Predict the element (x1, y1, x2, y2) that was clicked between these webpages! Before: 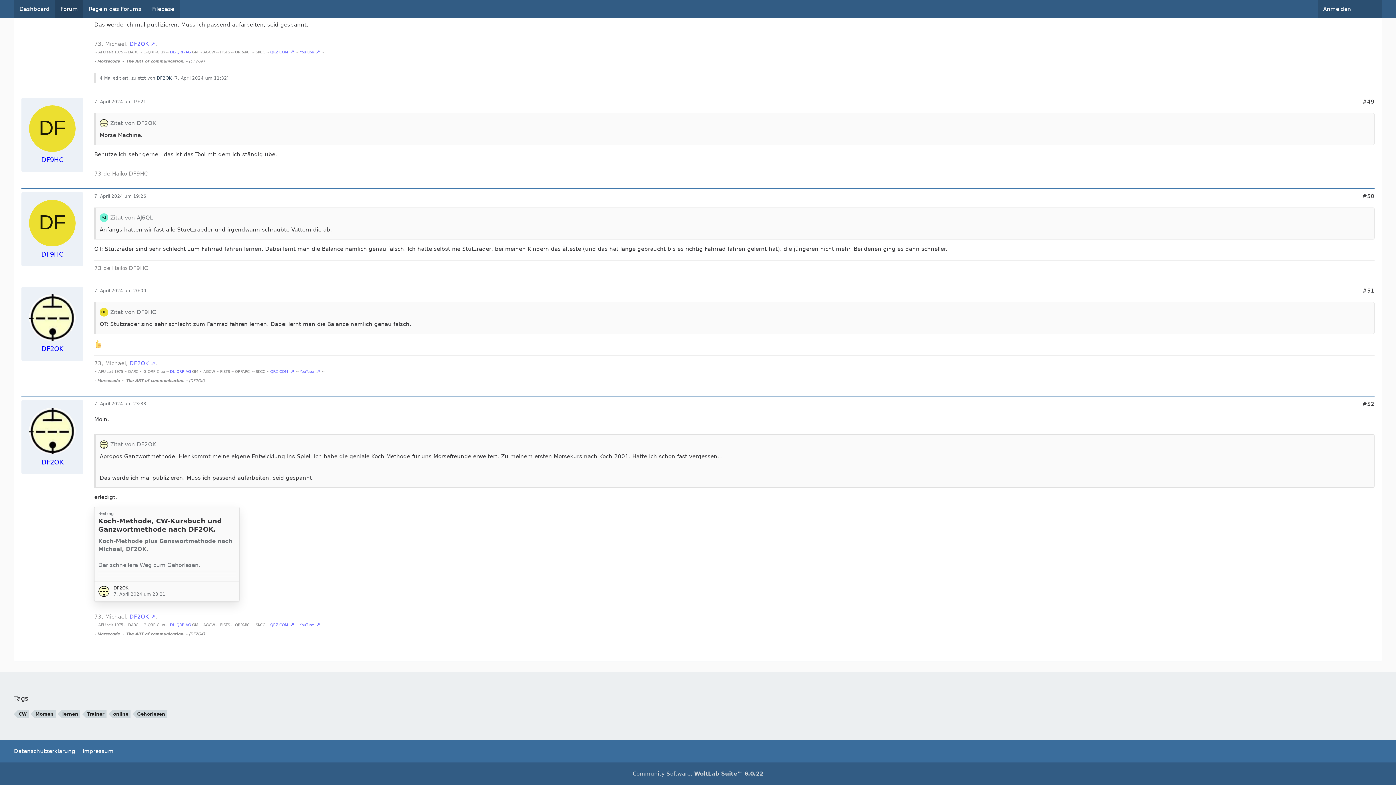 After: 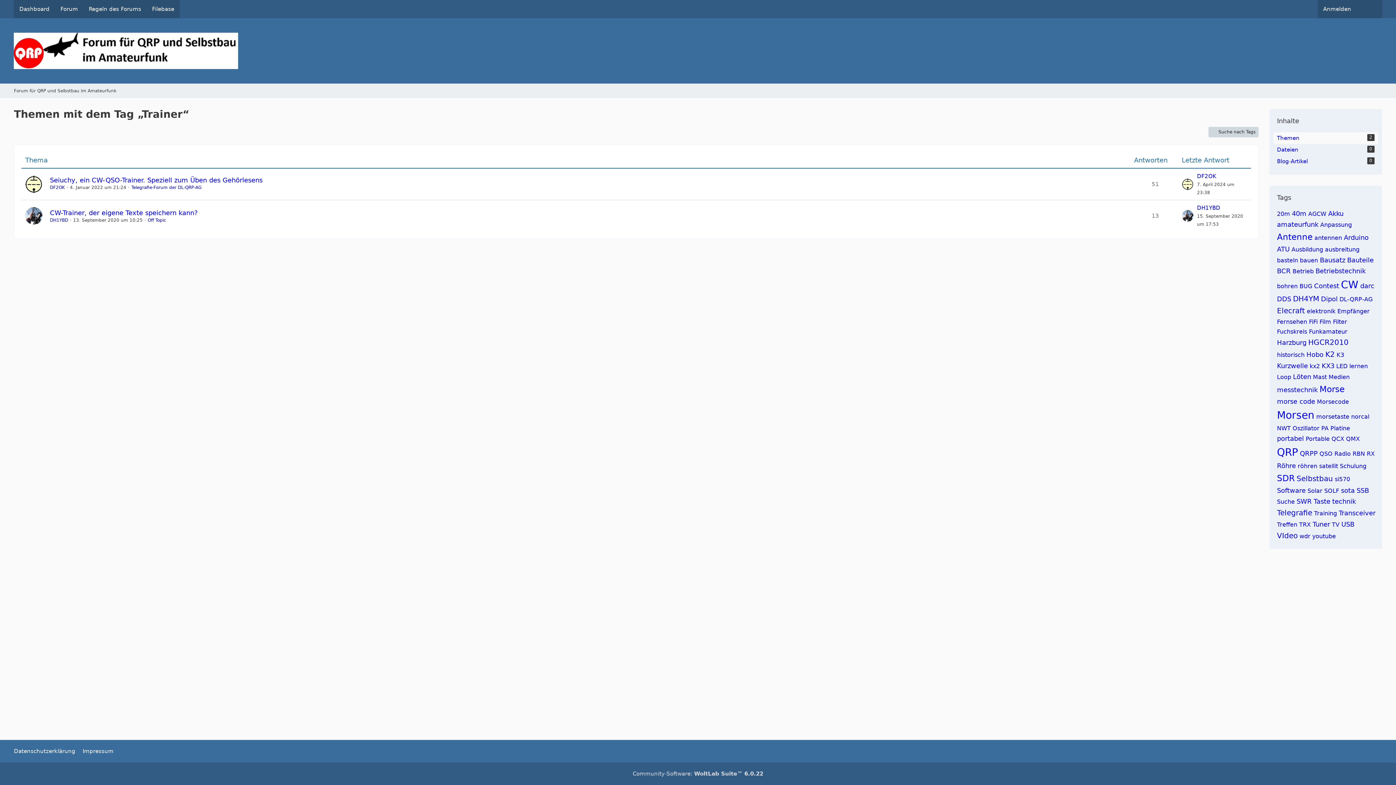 Action: label: Trainer bbox: (86, 710, 106, 718)